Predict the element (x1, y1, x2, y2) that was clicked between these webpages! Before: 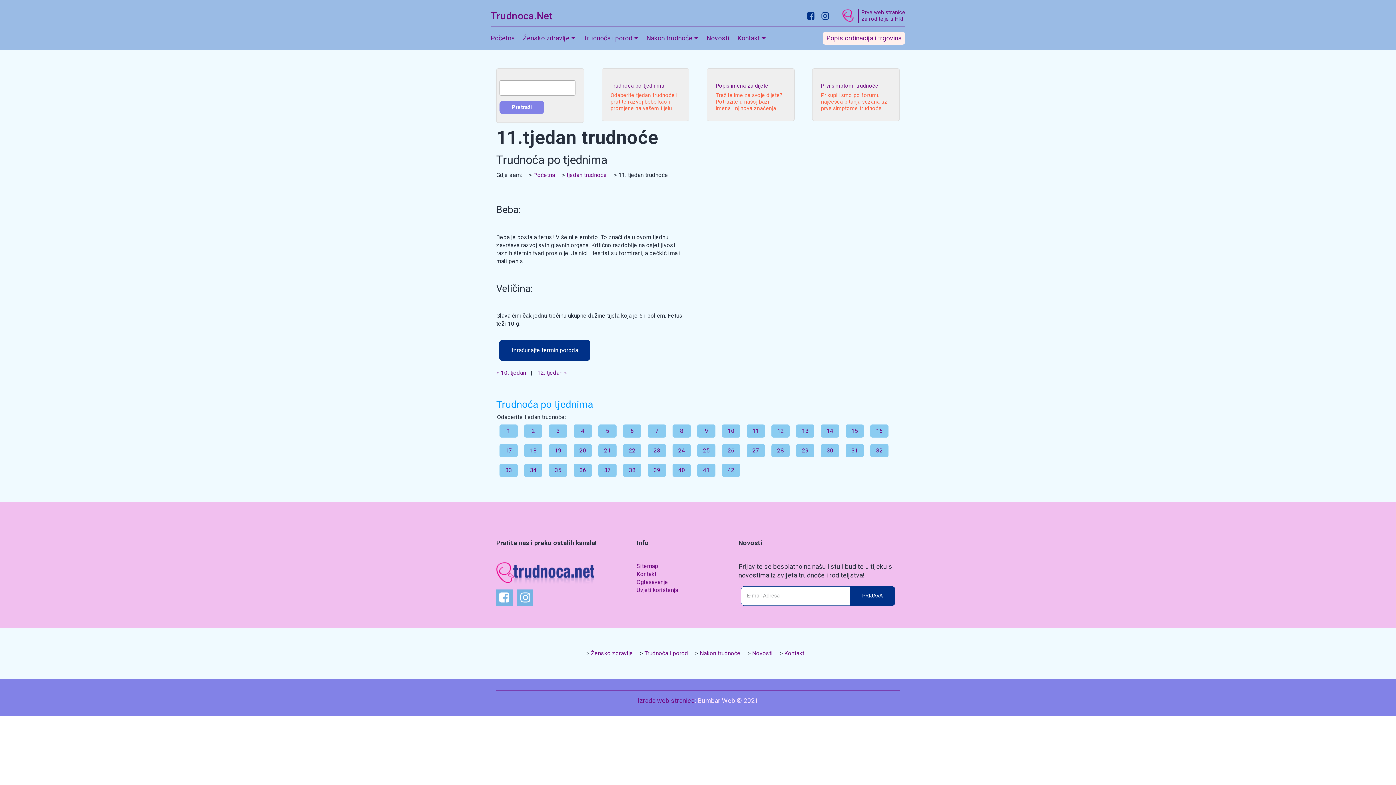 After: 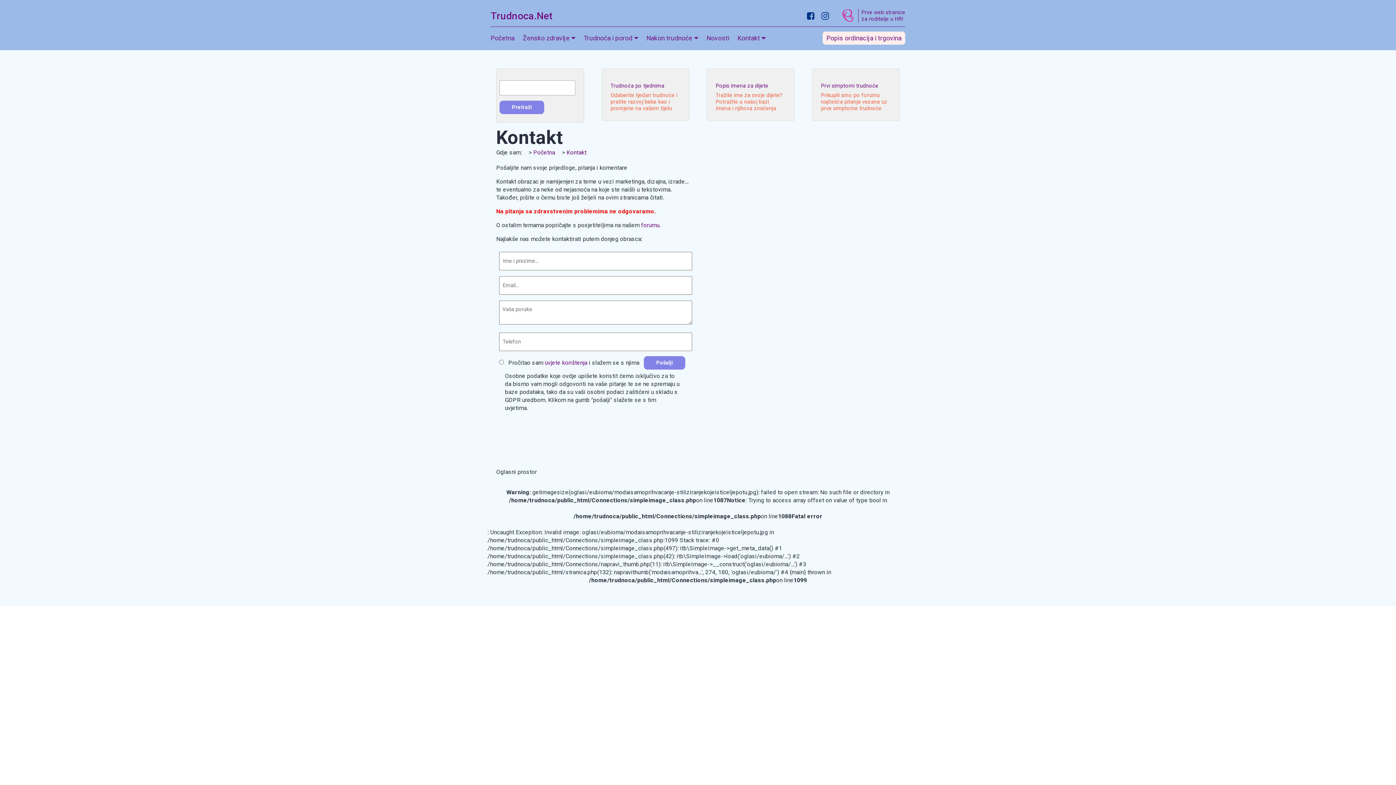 Action: bbox: (636, 571, 656, 577) label: Kontakt